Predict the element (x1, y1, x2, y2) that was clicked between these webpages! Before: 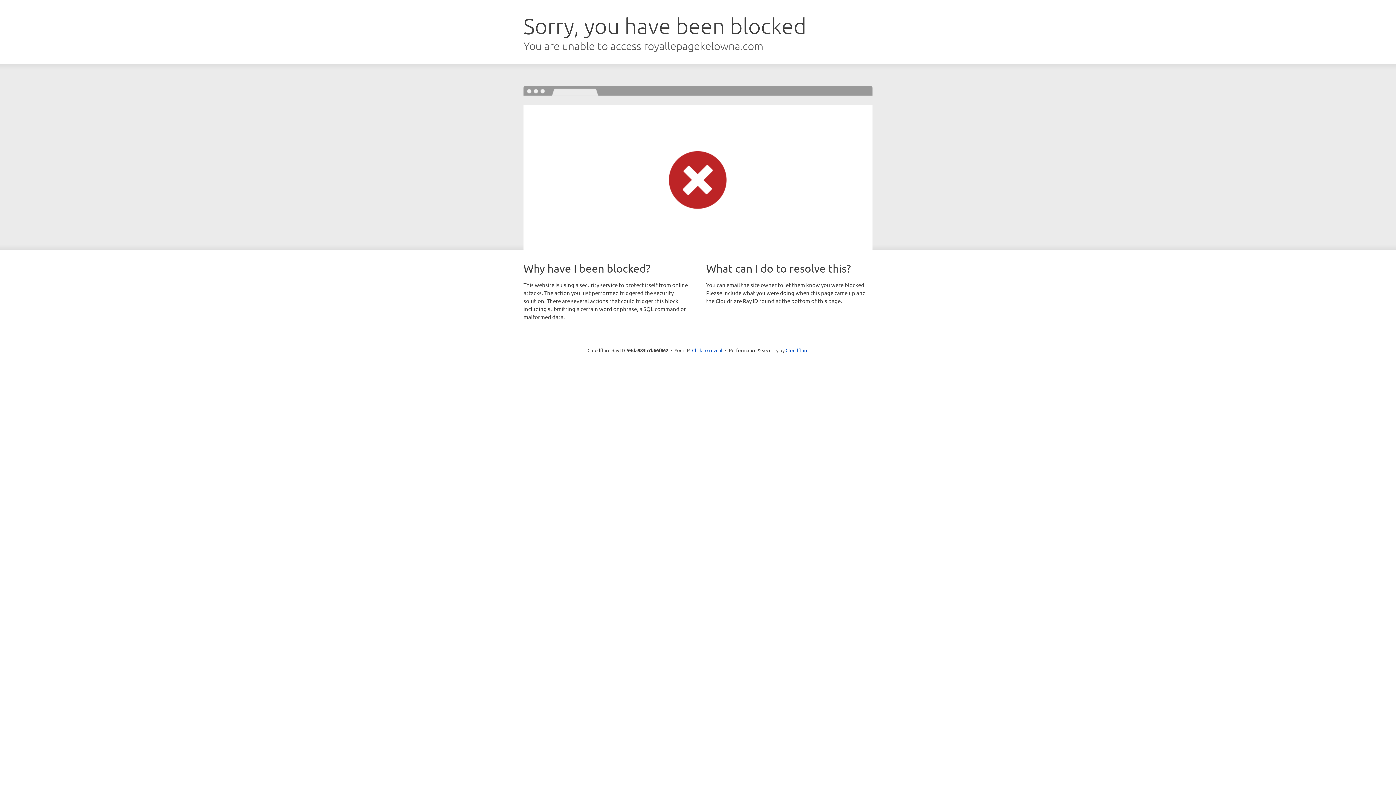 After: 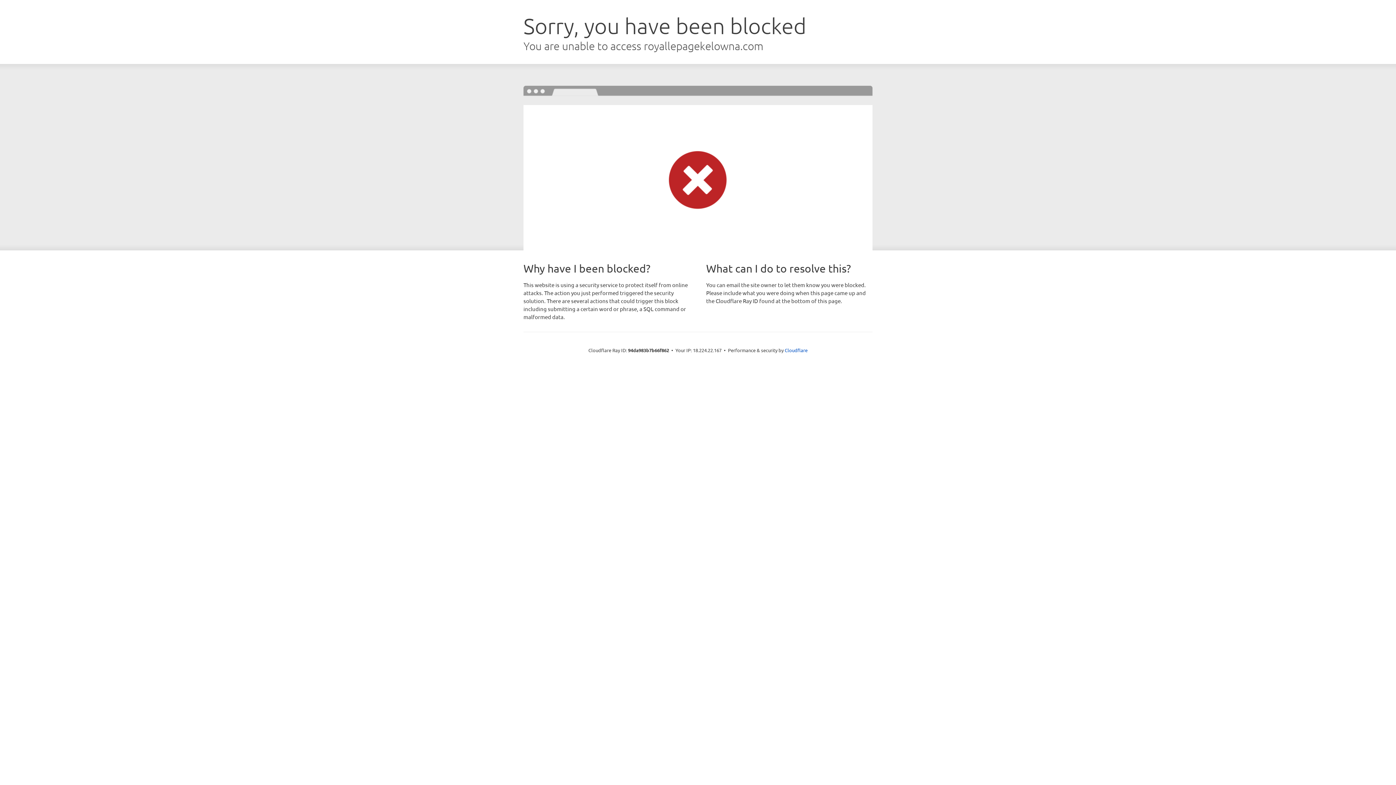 Action: bbox: (692, 346, 722, 353) label: Click to reveal